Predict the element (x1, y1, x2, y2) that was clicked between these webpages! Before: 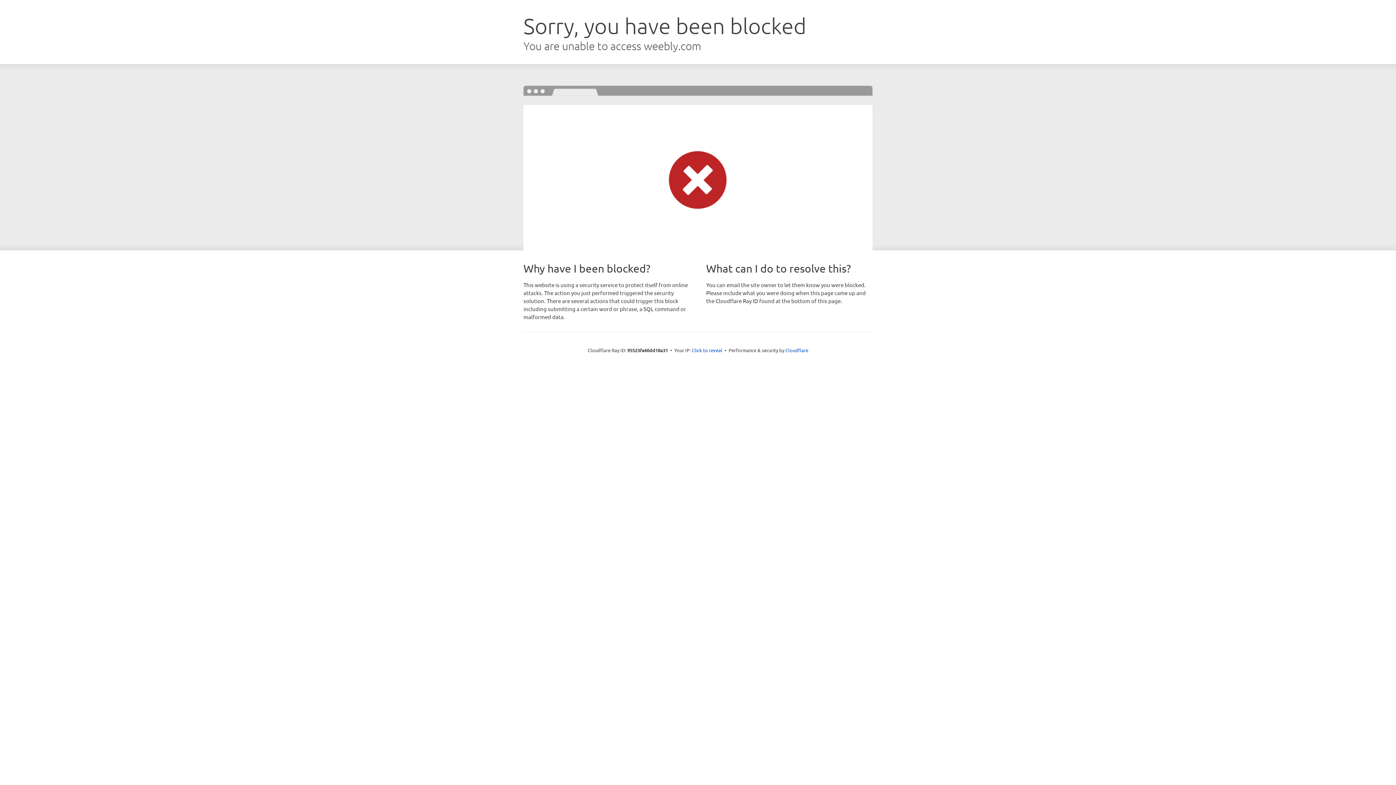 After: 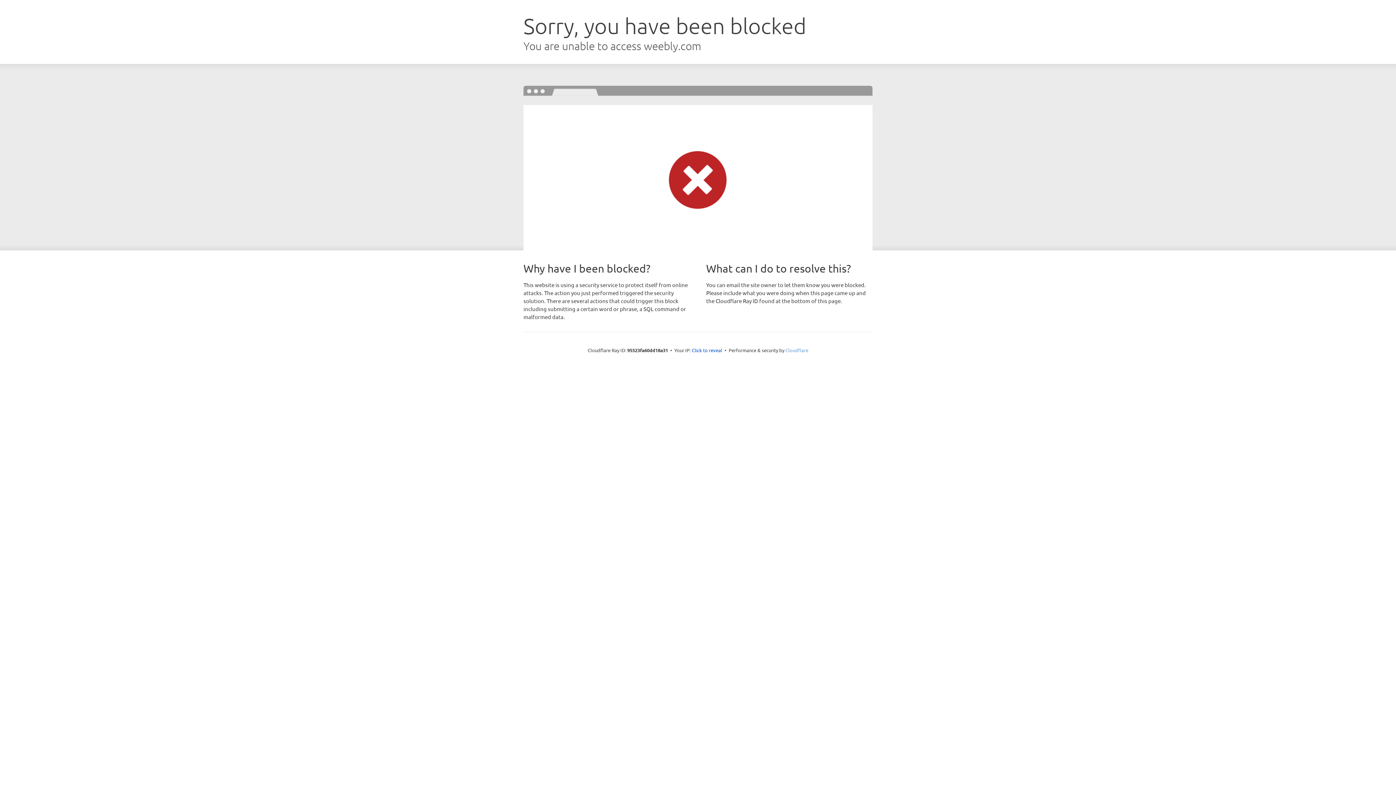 Action: label: Cloudflare bbox: (785, 347, 808, 353)